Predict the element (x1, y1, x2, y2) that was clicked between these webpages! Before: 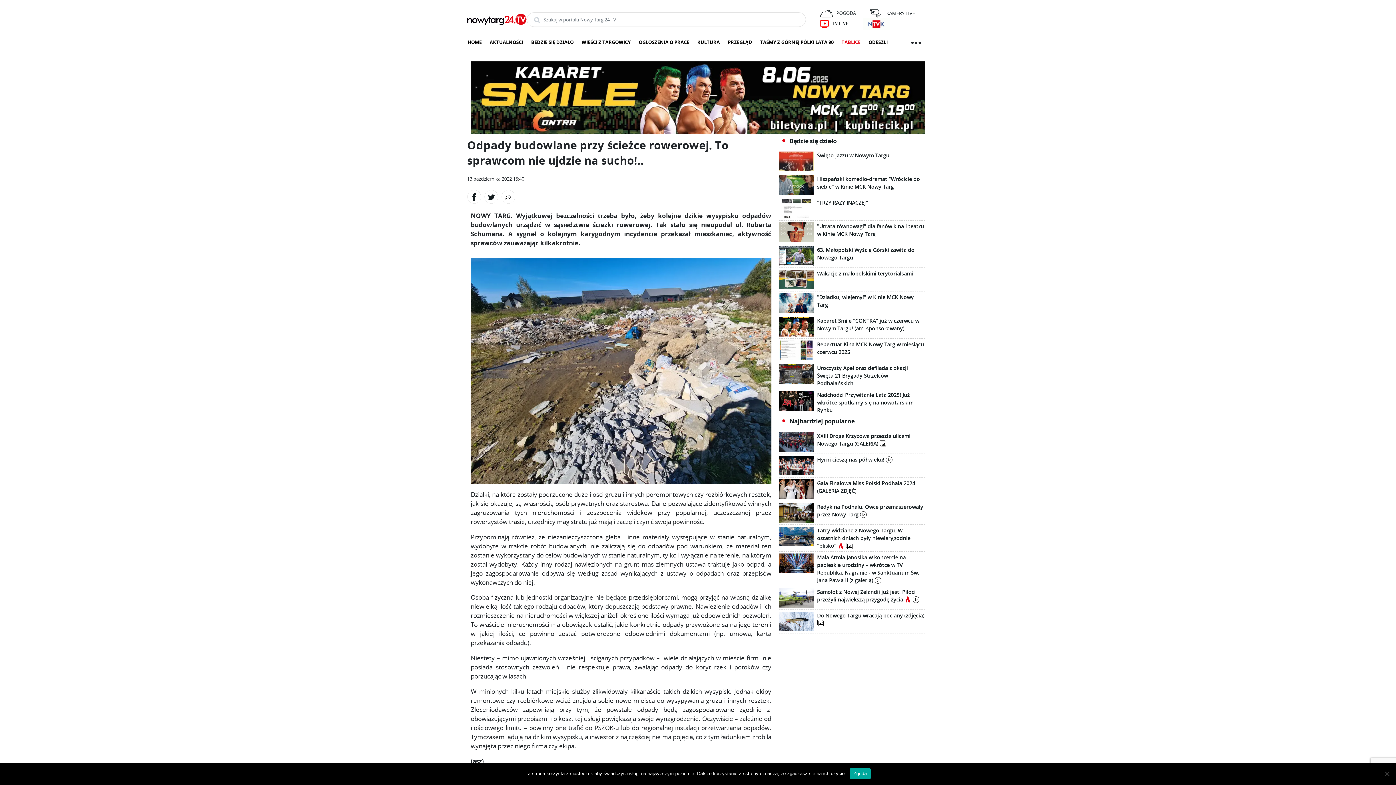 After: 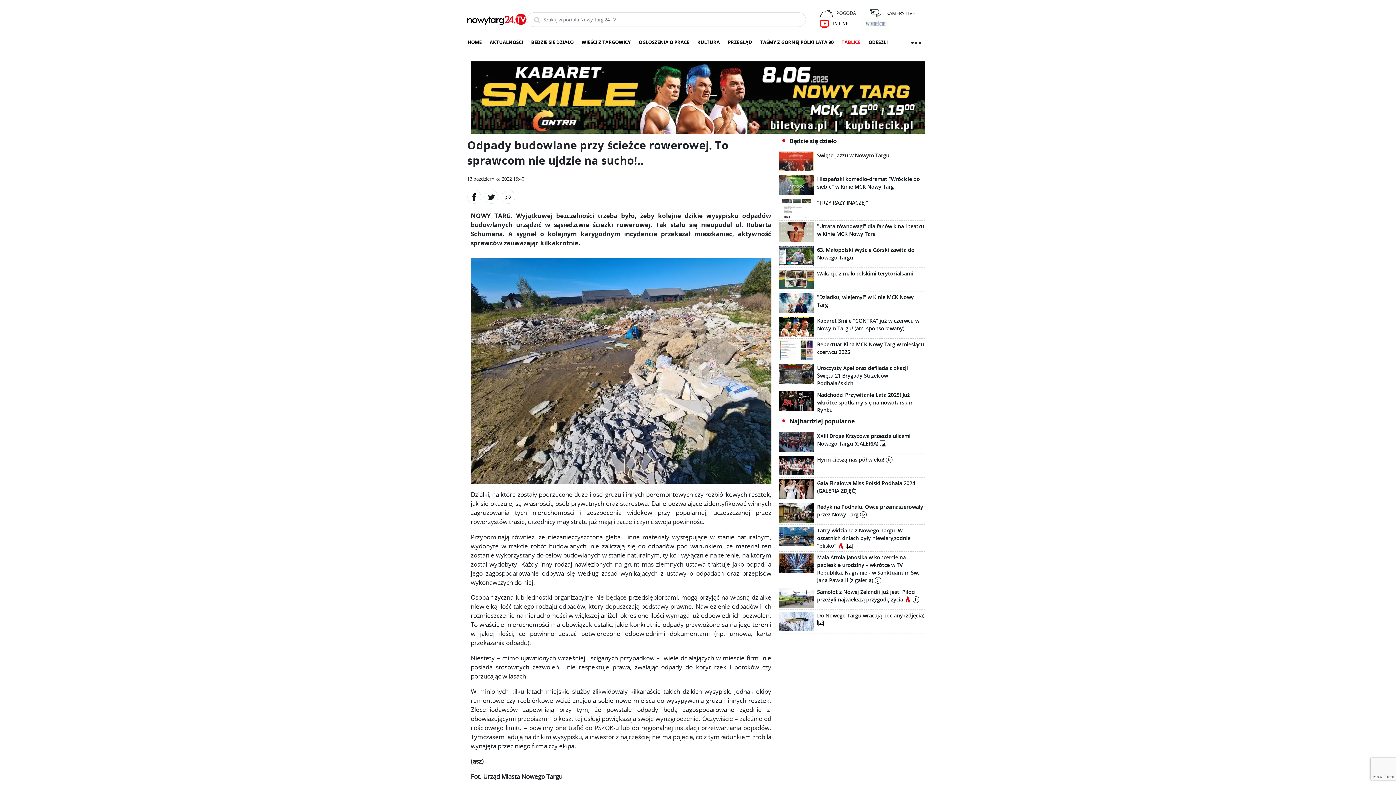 Action: label: Zgoda bbox: (849, 768, 870, 779)